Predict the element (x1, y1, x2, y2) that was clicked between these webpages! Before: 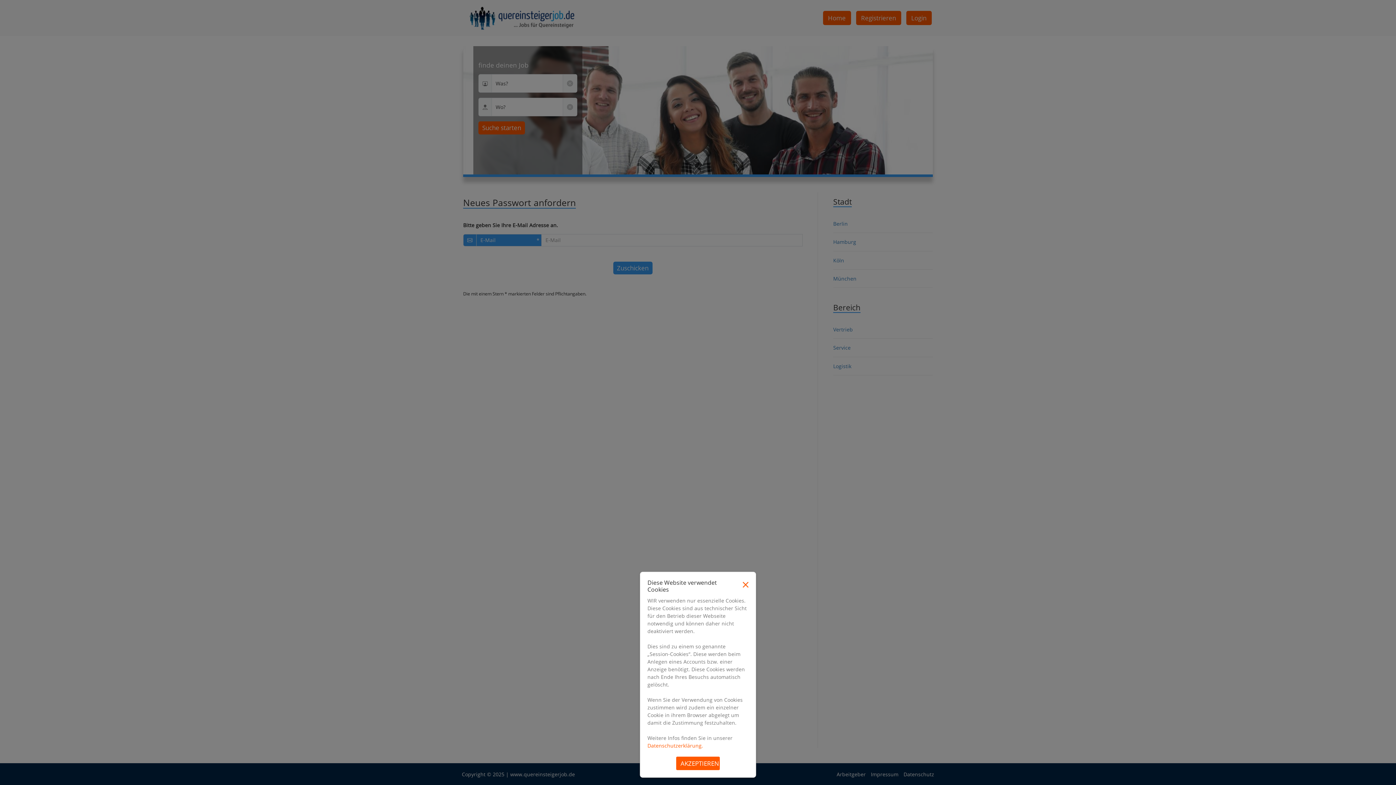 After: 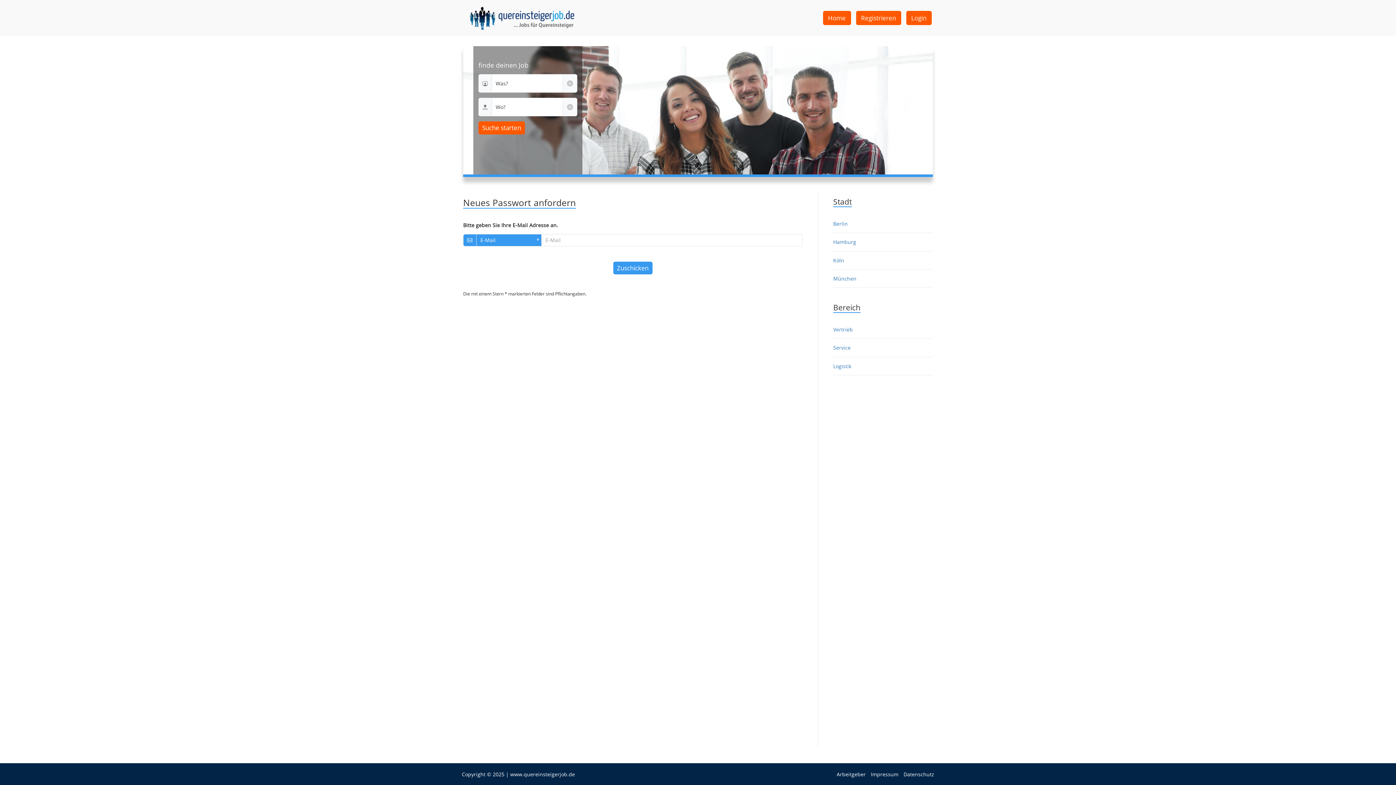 Action: bbox: (742, 579, 748, 588)